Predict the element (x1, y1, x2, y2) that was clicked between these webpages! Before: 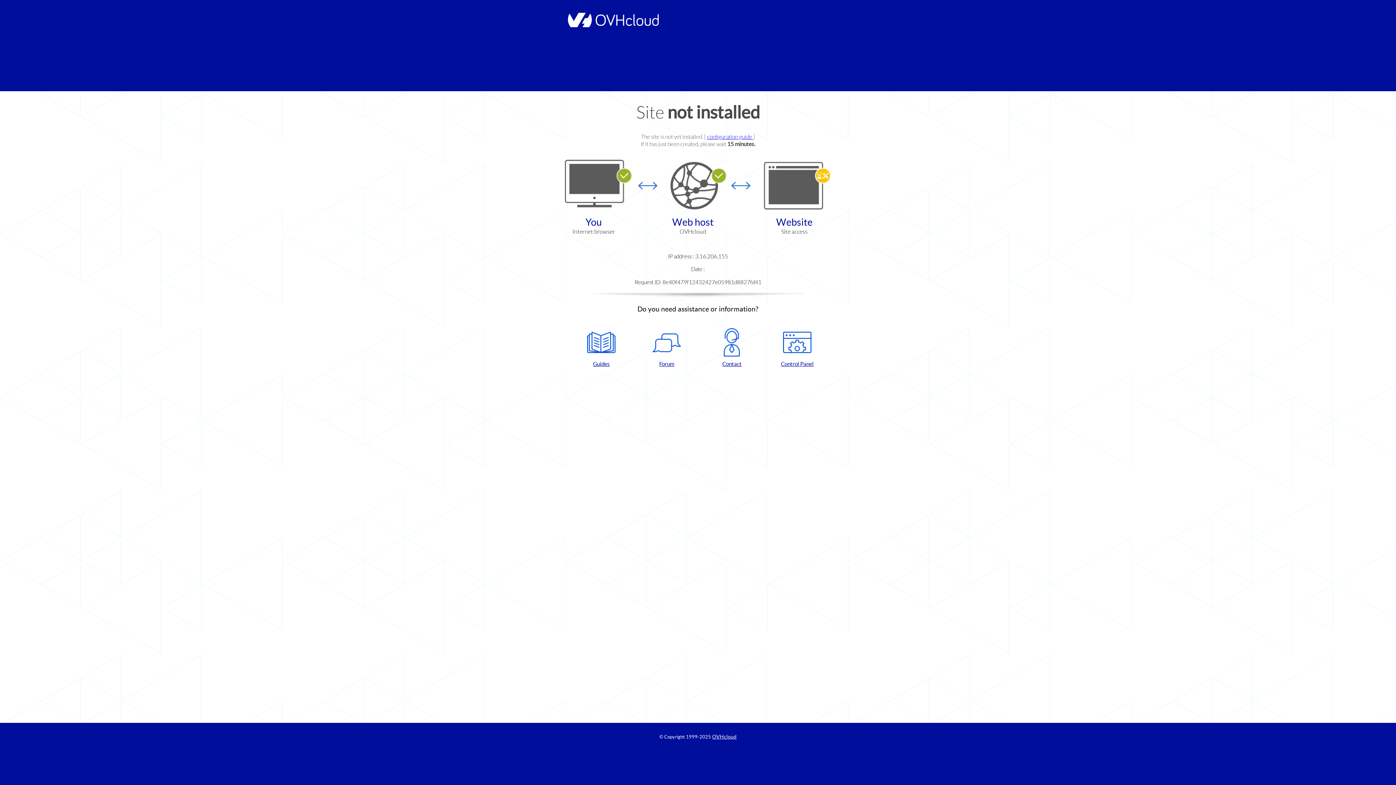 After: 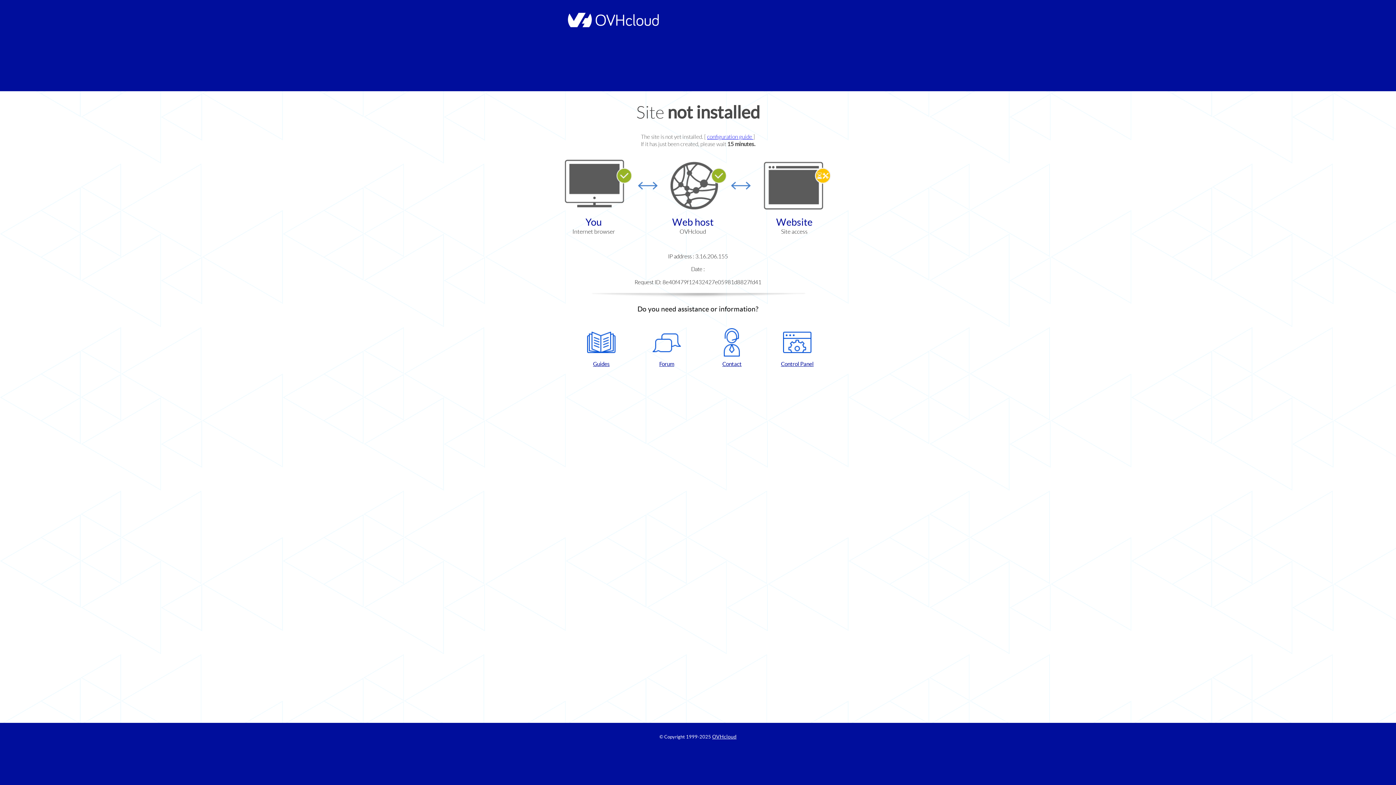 Action: label: Forum bbox: (637, 328, 696, 367)